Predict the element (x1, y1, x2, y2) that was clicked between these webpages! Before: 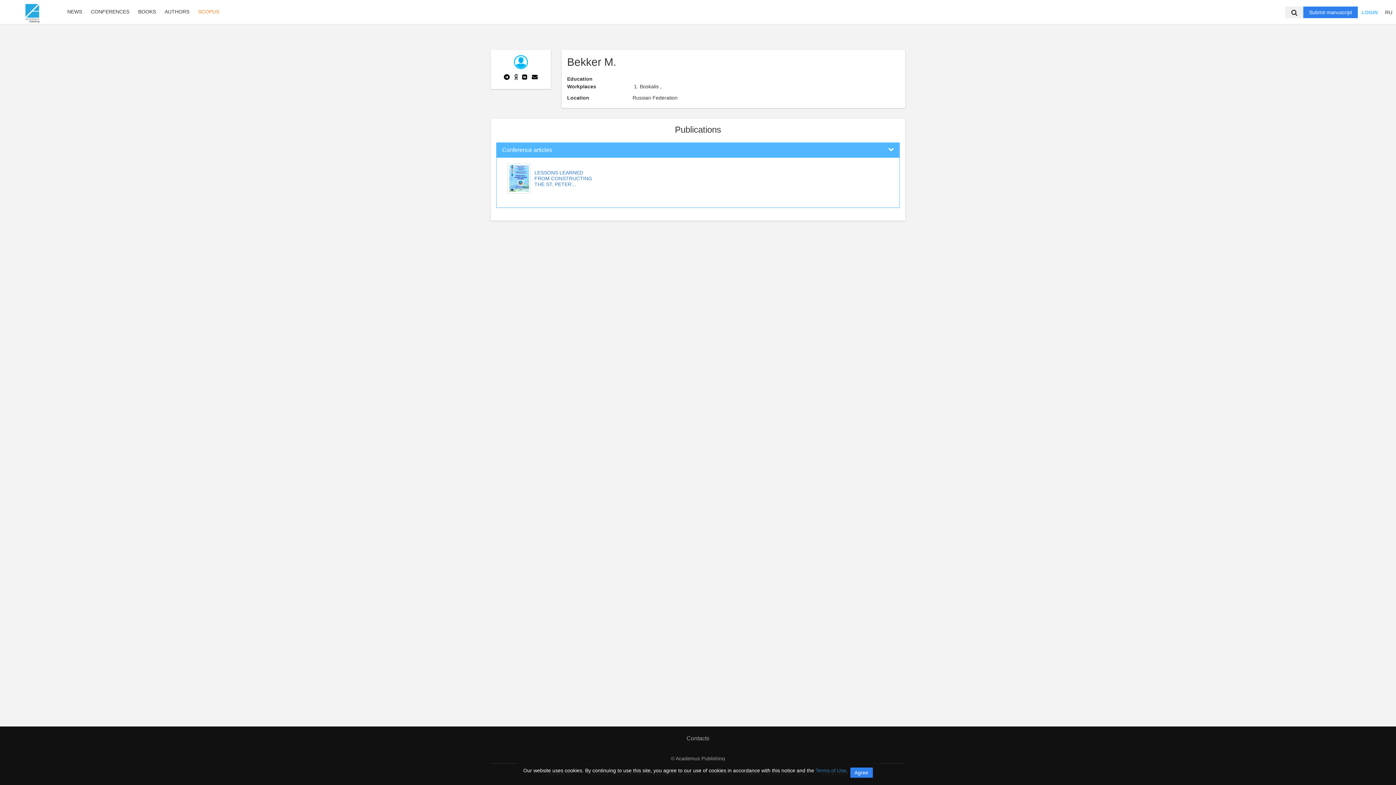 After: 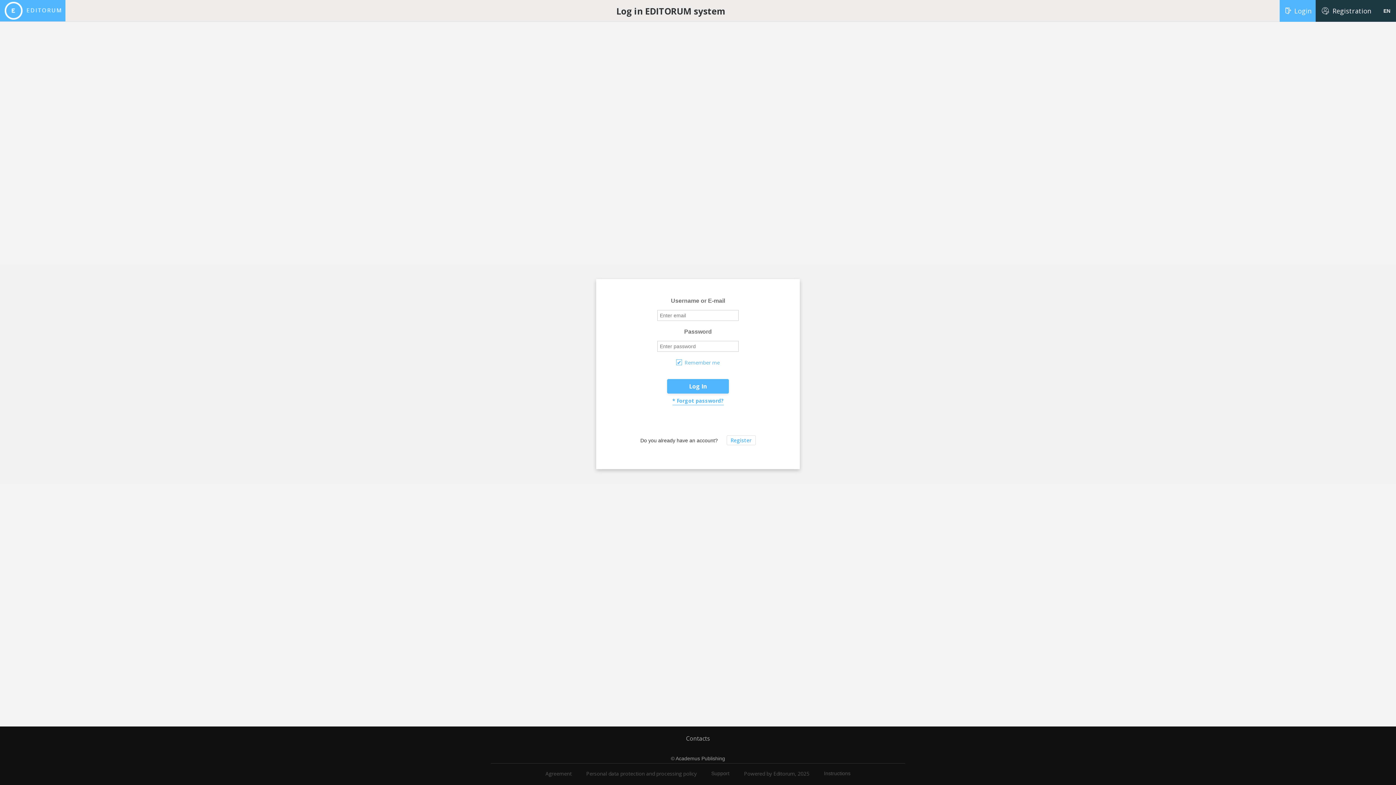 Action: bbox: (1303, 6, 1358, 18) label: Submit manuscript